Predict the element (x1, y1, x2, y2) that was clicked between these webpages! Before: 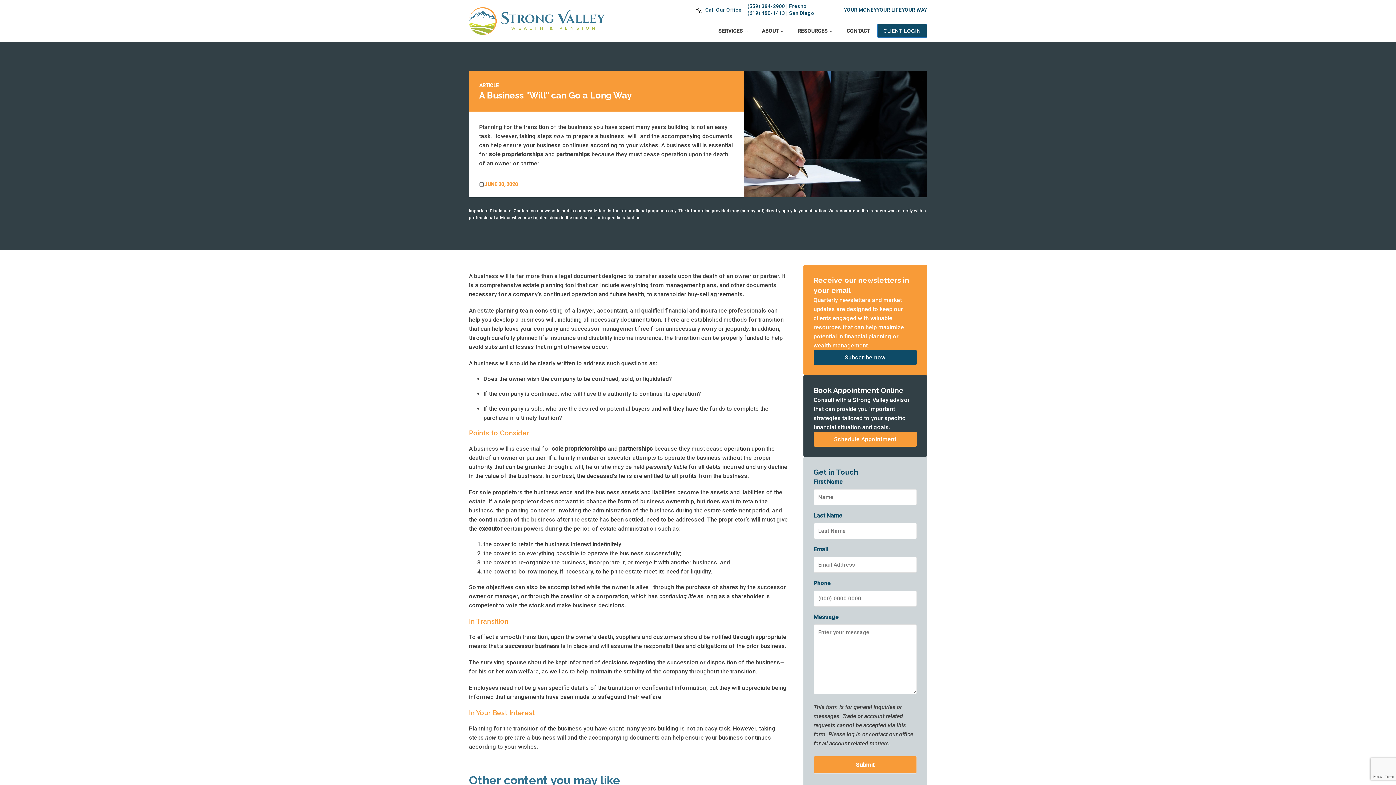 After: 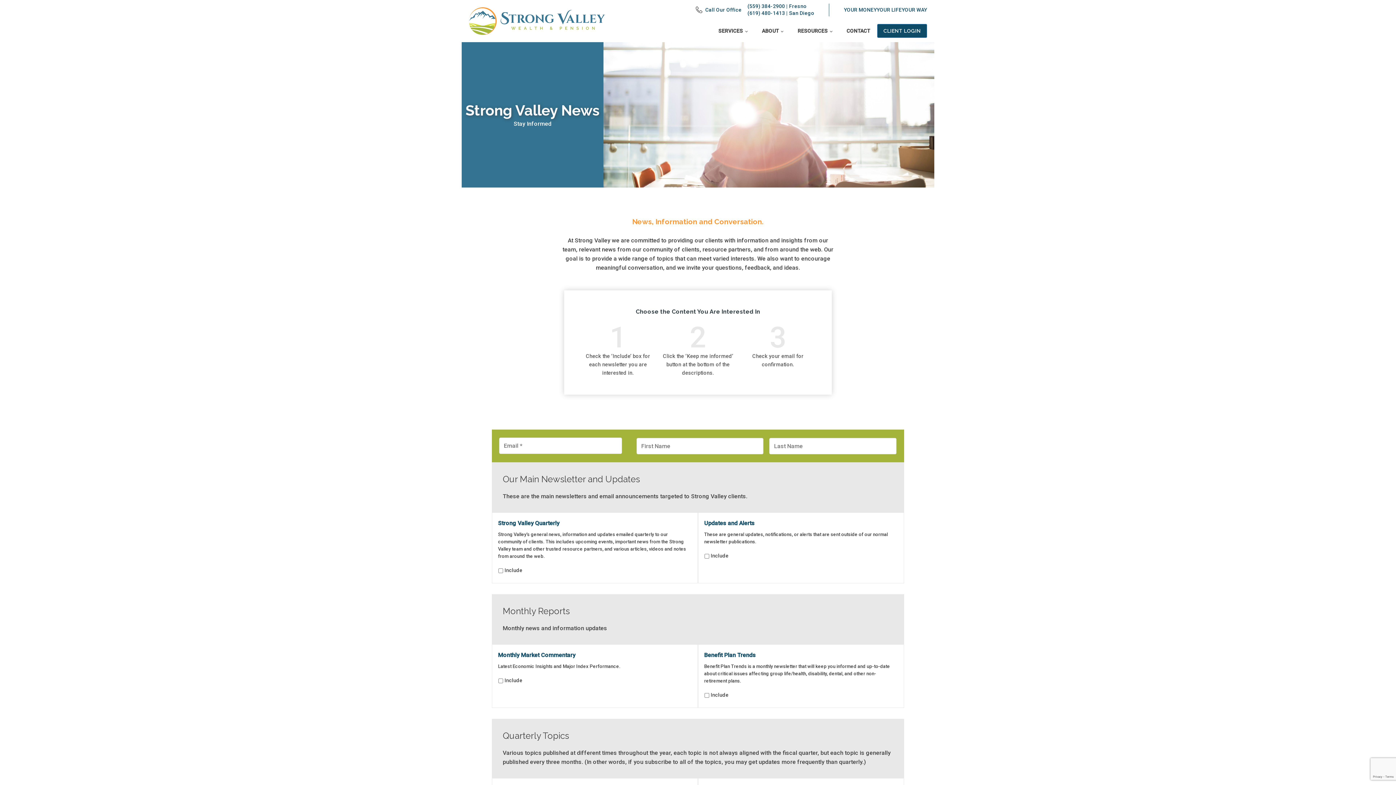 Action: label: Subscribe now bbox: (813, 350, 917, 365)